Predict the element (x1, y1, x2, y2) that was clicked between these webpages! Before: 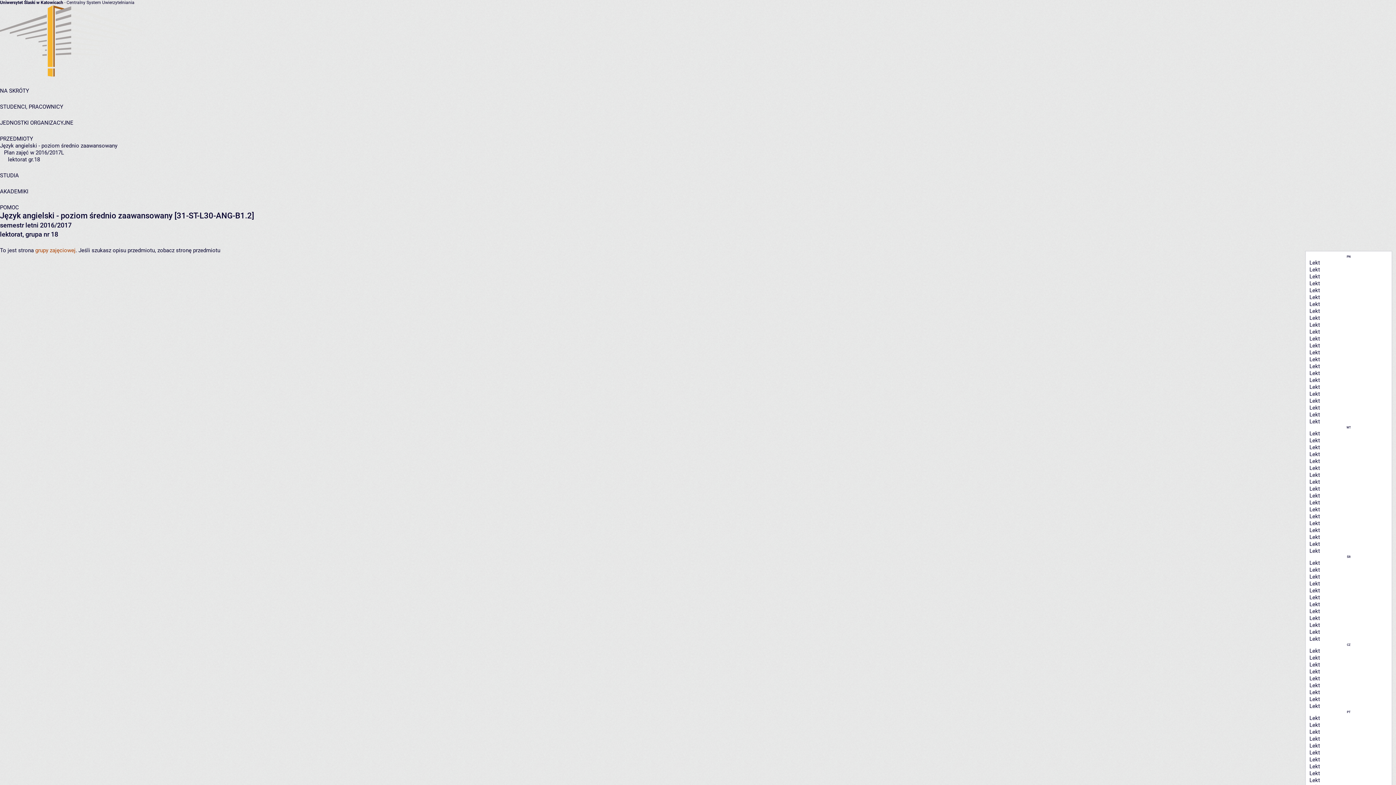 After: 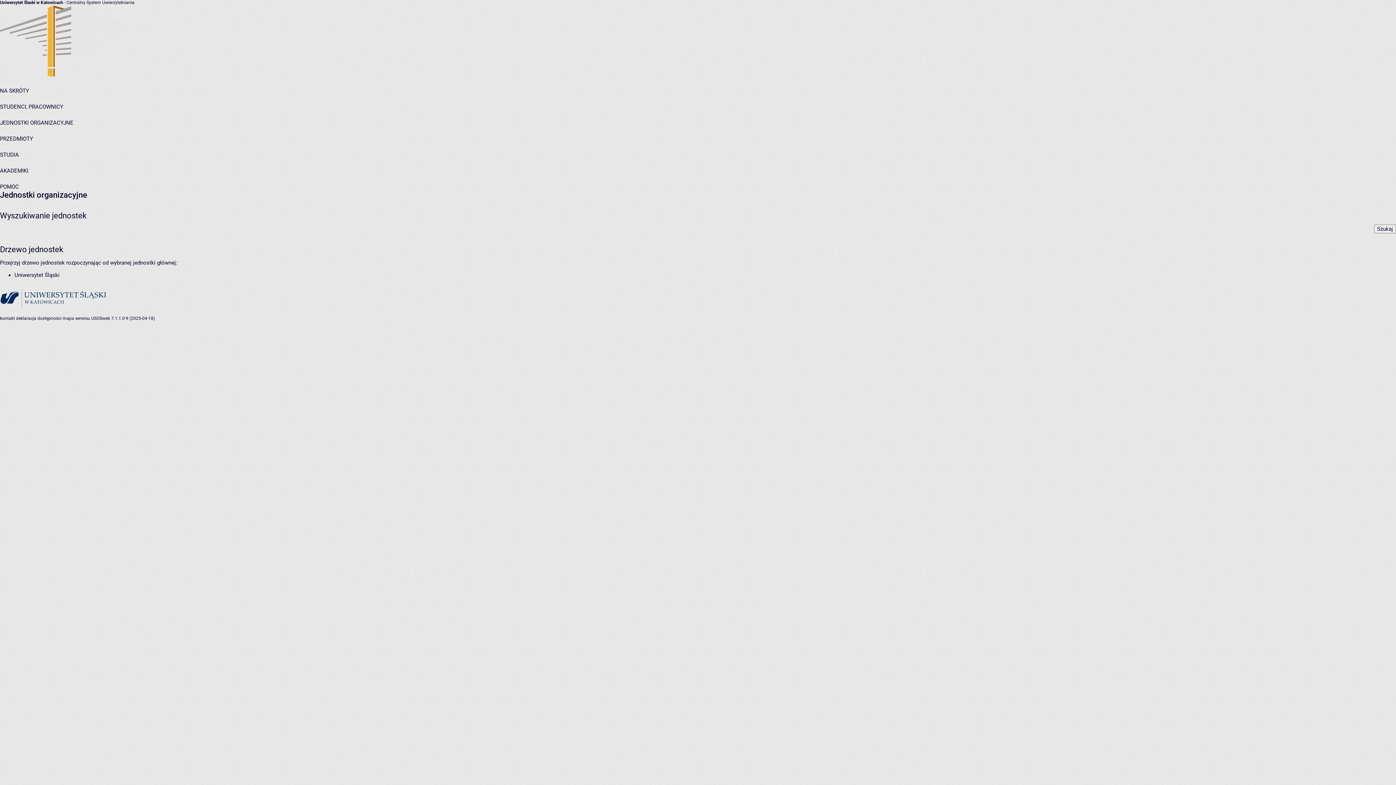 Action: label: JEDNOSTKI ORGANIZACYJNE bbox: (0, 119, 73, 126)